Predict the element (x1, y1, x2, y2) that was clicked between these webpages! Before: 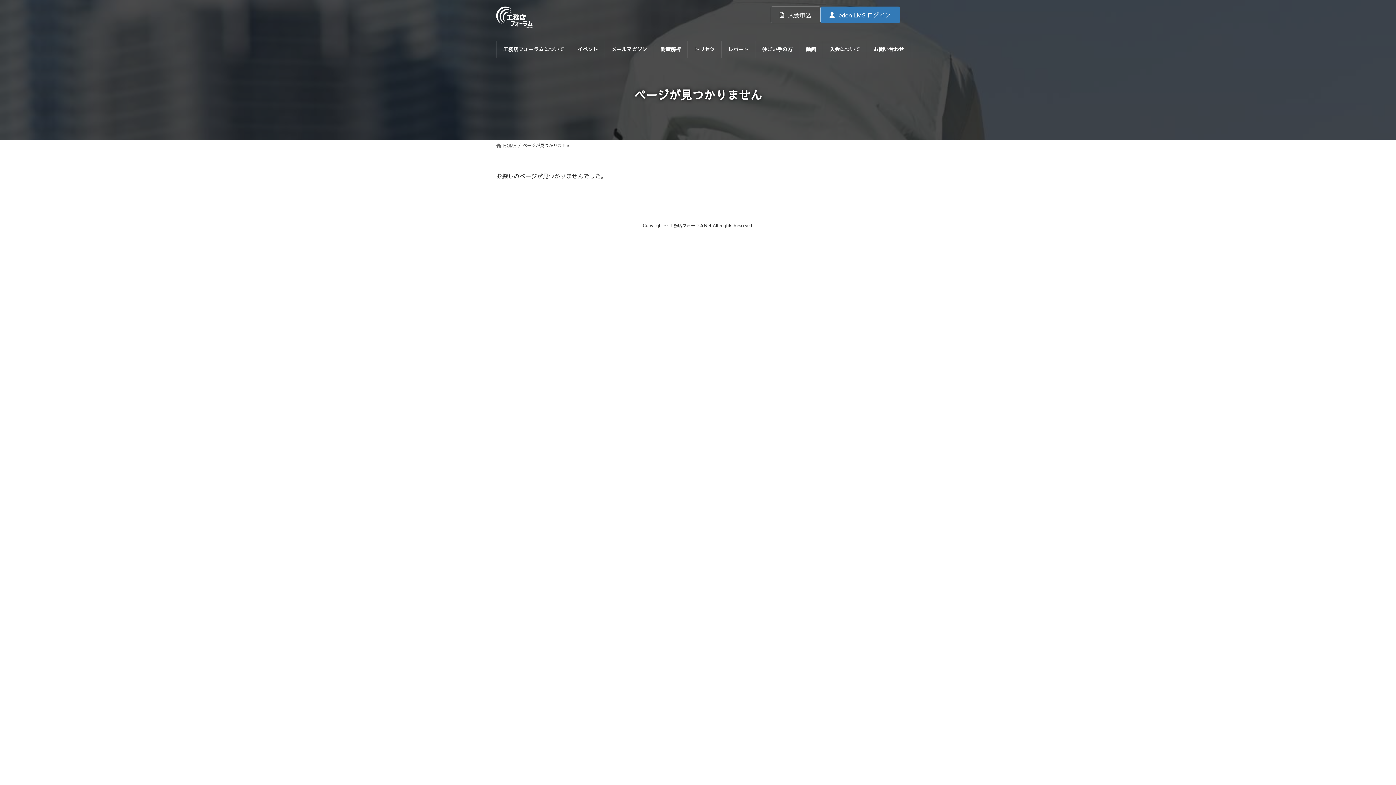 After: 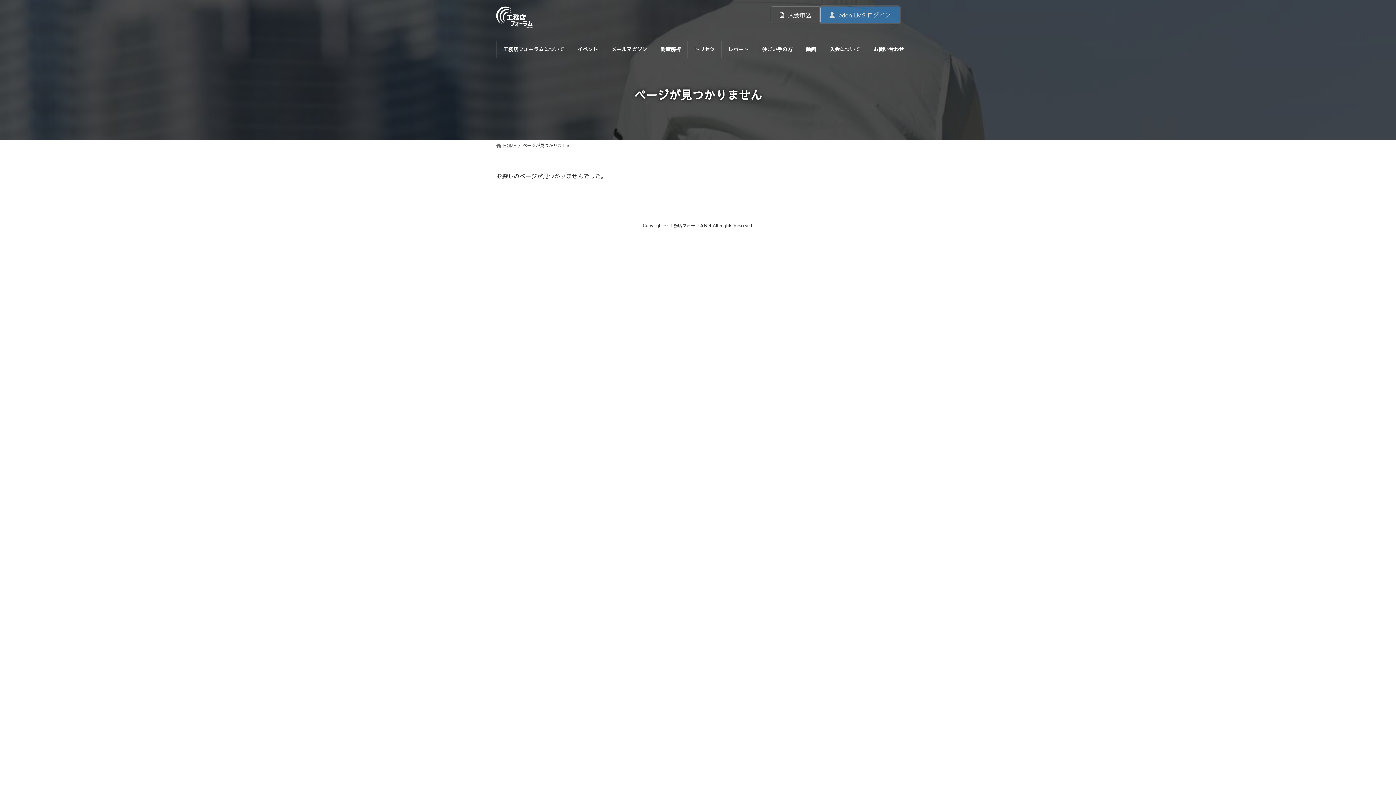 Action: bbox: (820, 6, 900, 23) label: eden LMS ログイン